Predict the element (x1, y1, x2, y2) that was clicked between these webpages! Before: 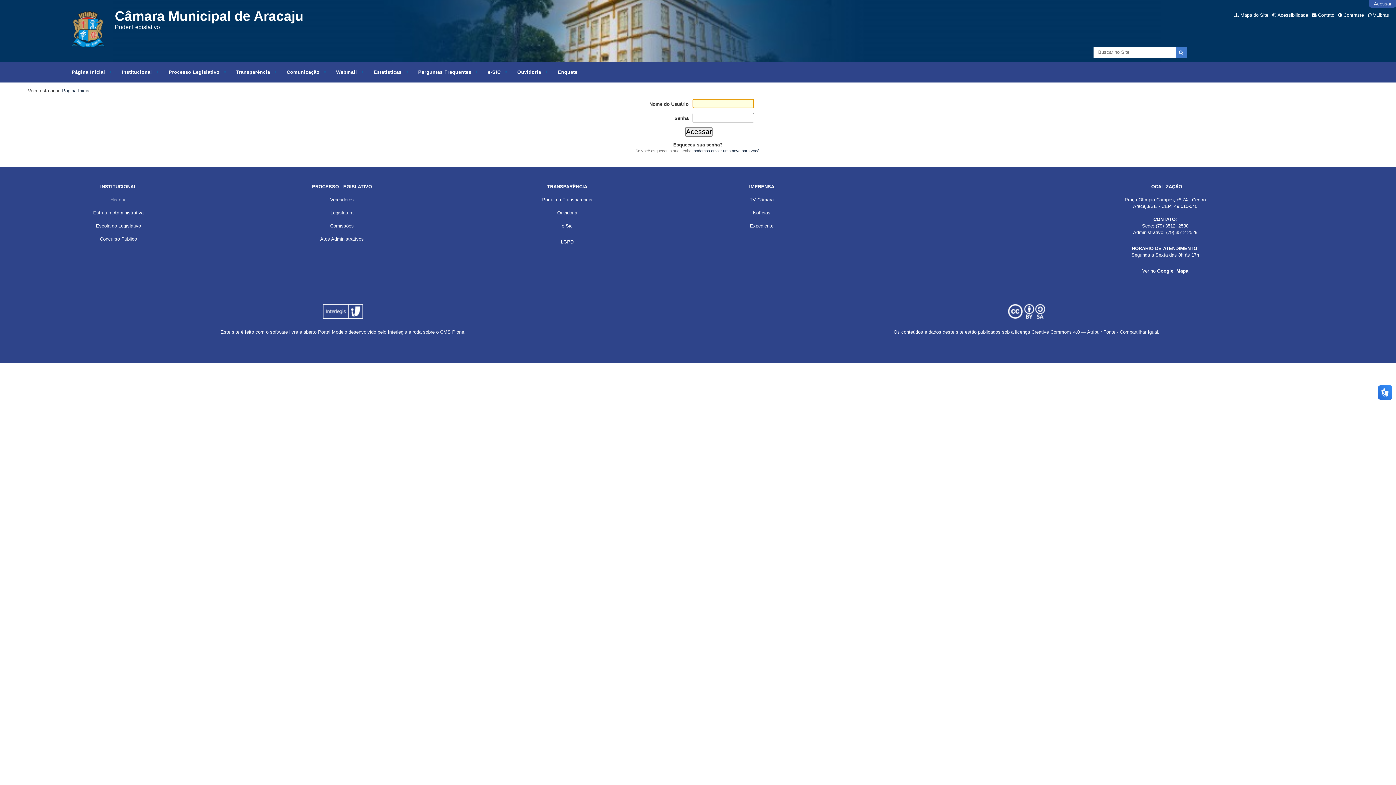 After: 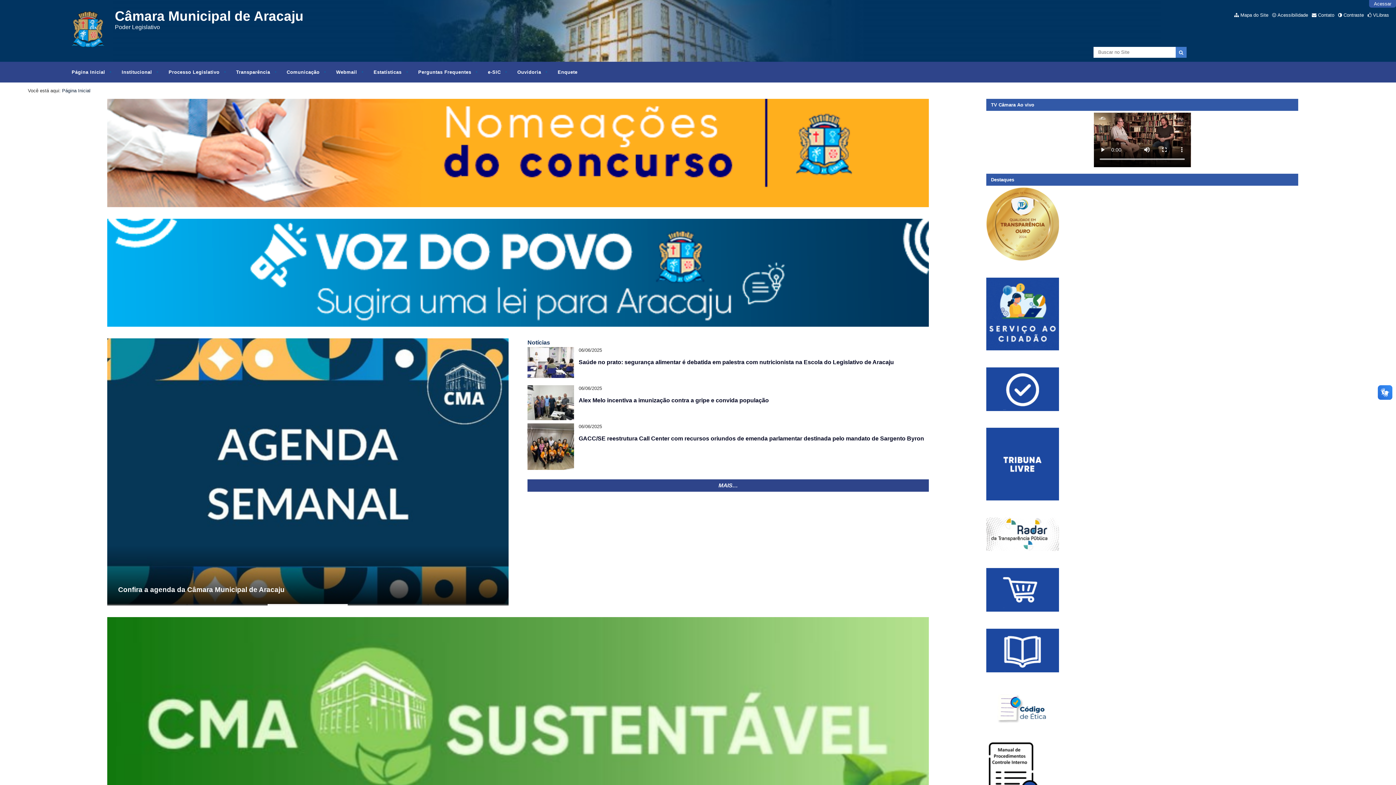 Action: bbox: (62, 87, 90, 93) label: Página Inicial